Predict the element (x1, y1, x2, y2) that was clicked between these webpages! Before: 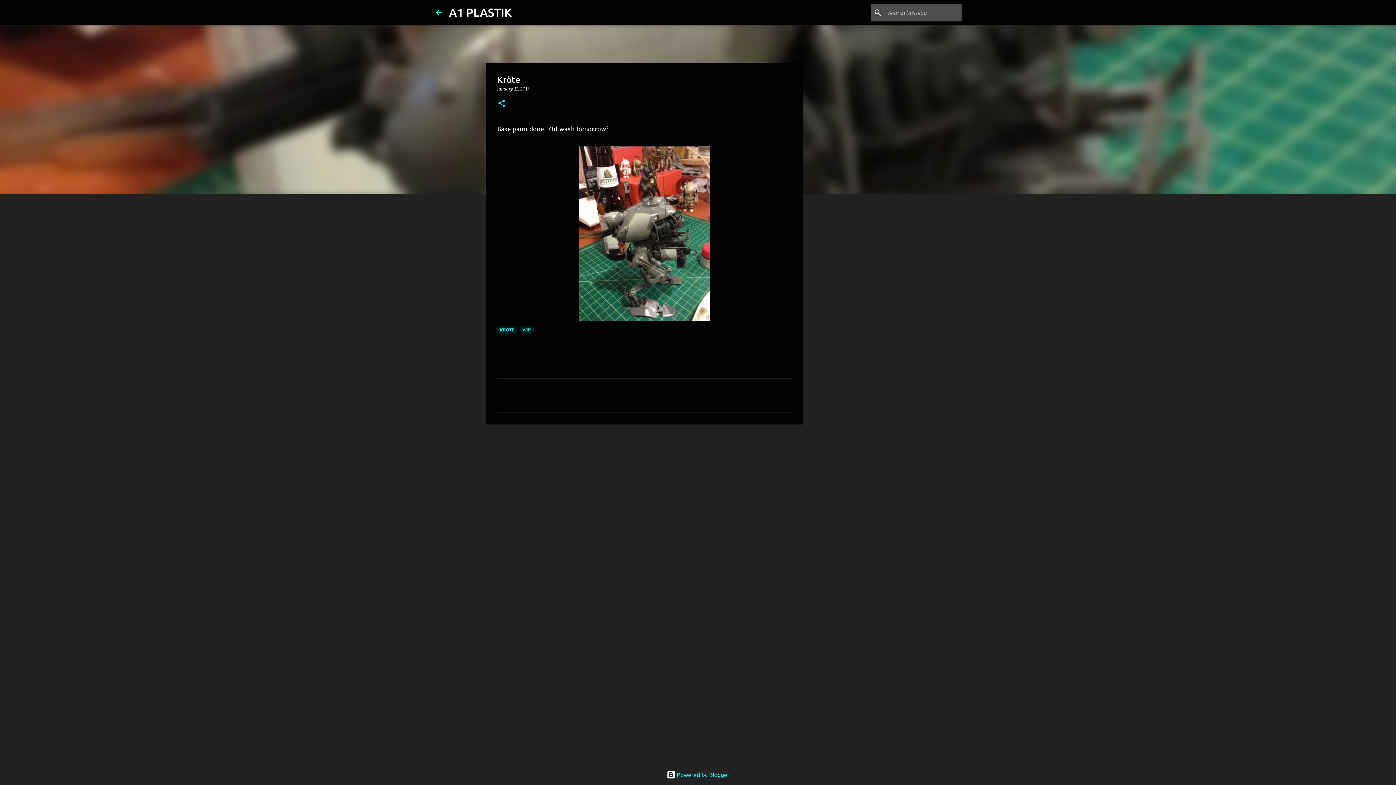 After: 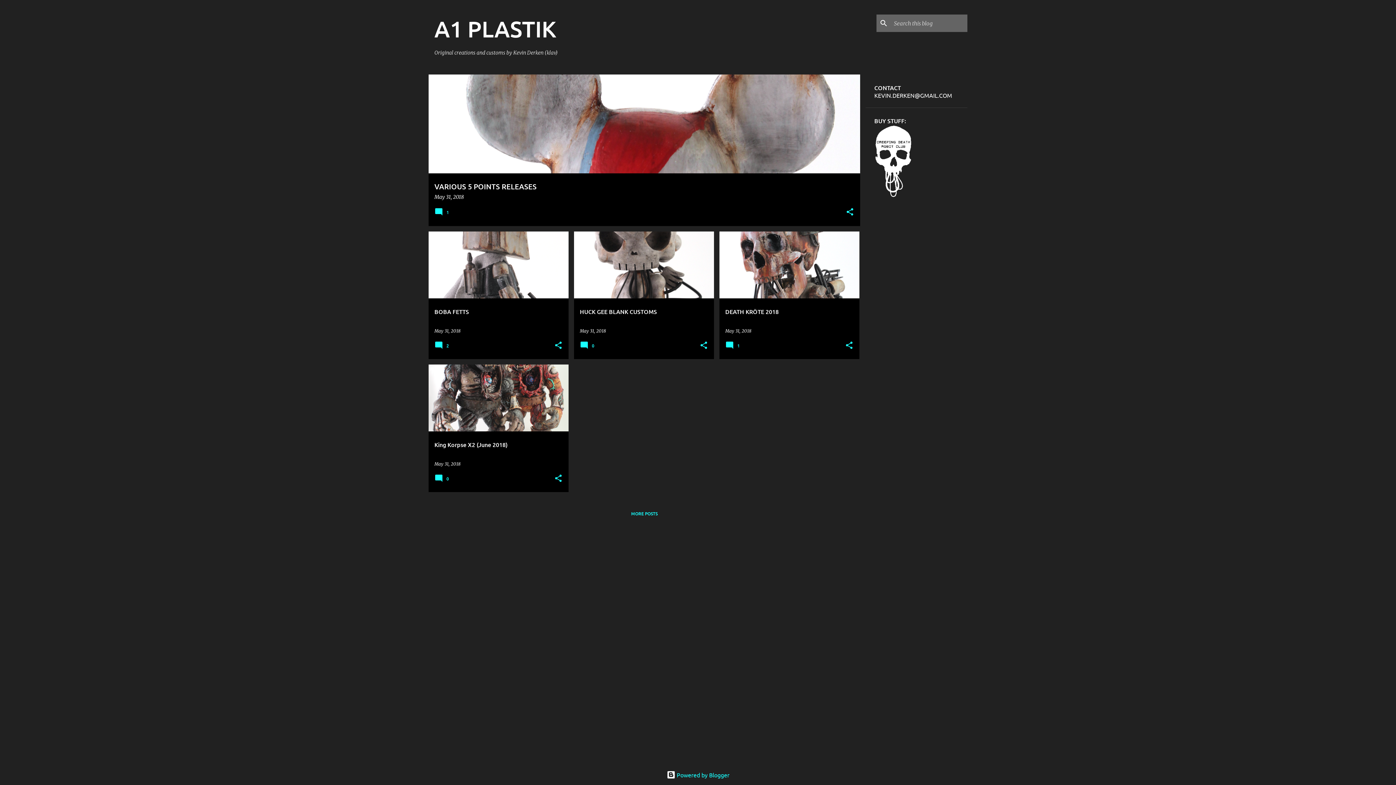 Action: bbox: (449, 5, 512, 18) label: A1 PLASTIK